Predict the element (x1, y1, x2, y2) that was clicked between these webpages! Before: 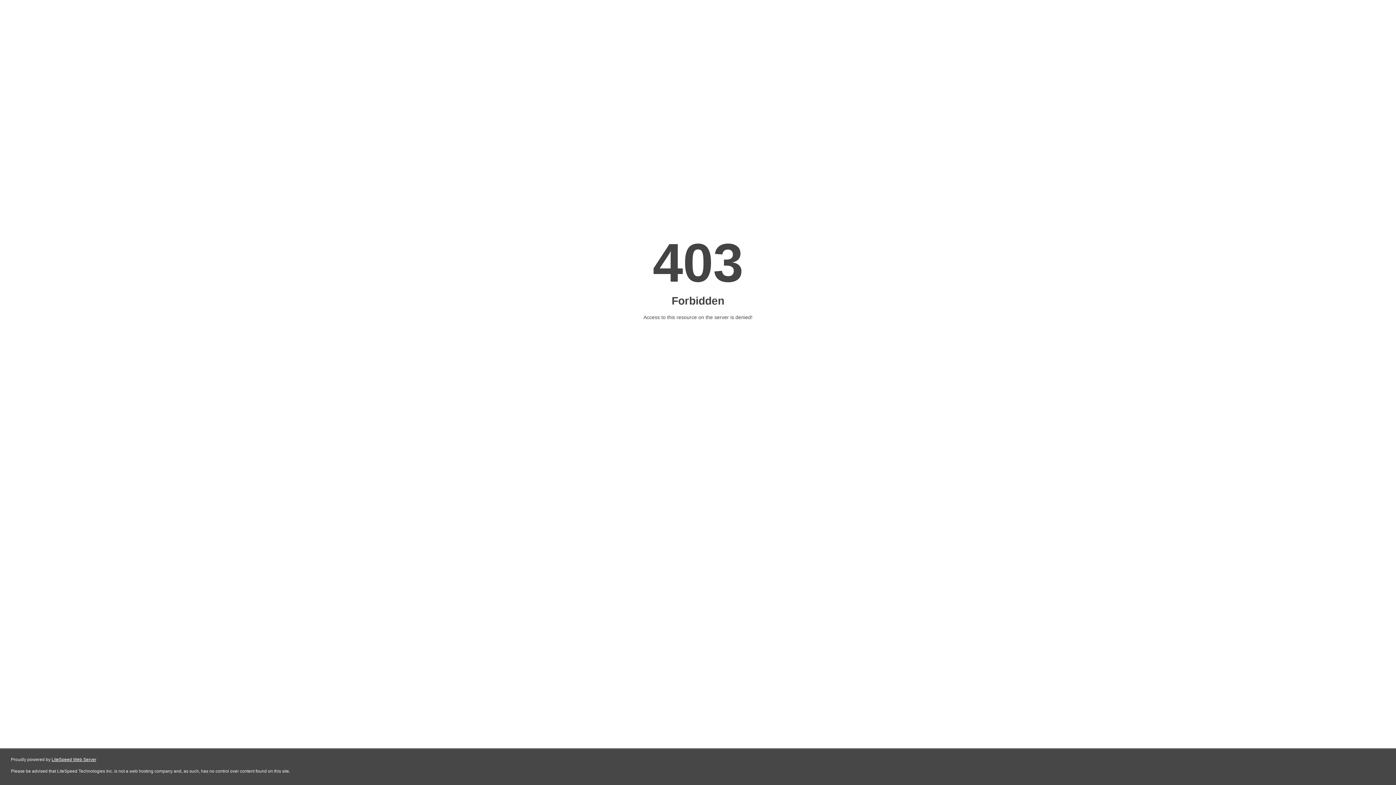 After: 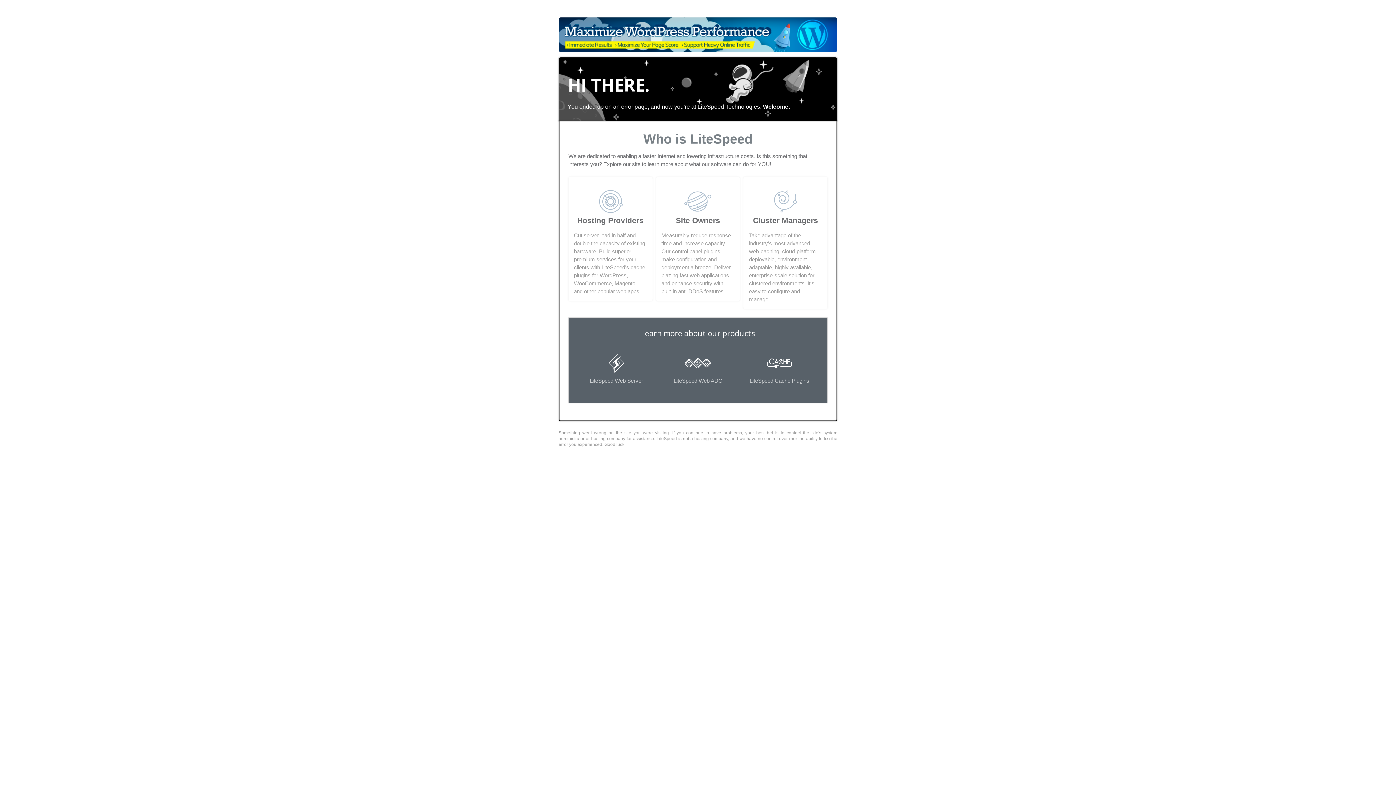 Action: bbox: (51, 757, 96, 762) label: LiteSpeed Web Server